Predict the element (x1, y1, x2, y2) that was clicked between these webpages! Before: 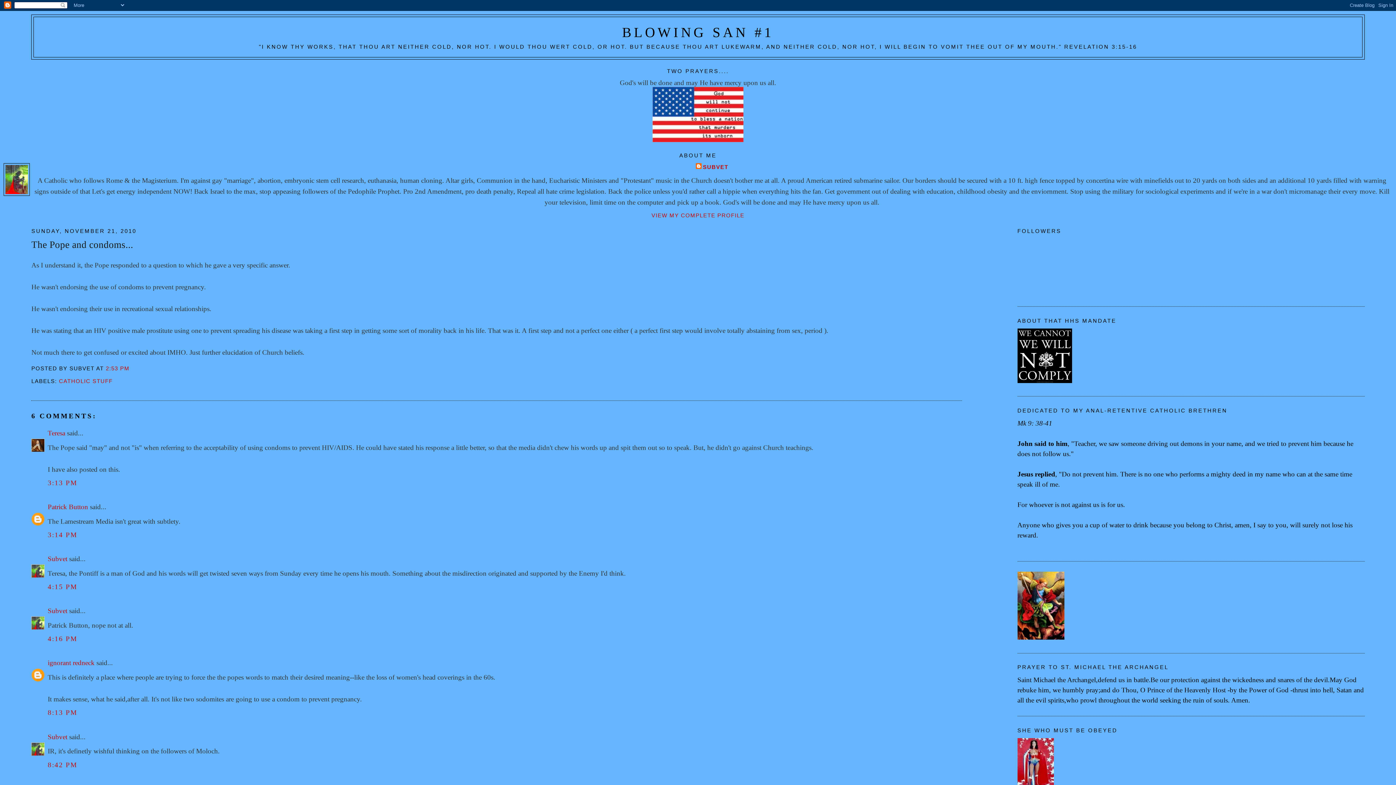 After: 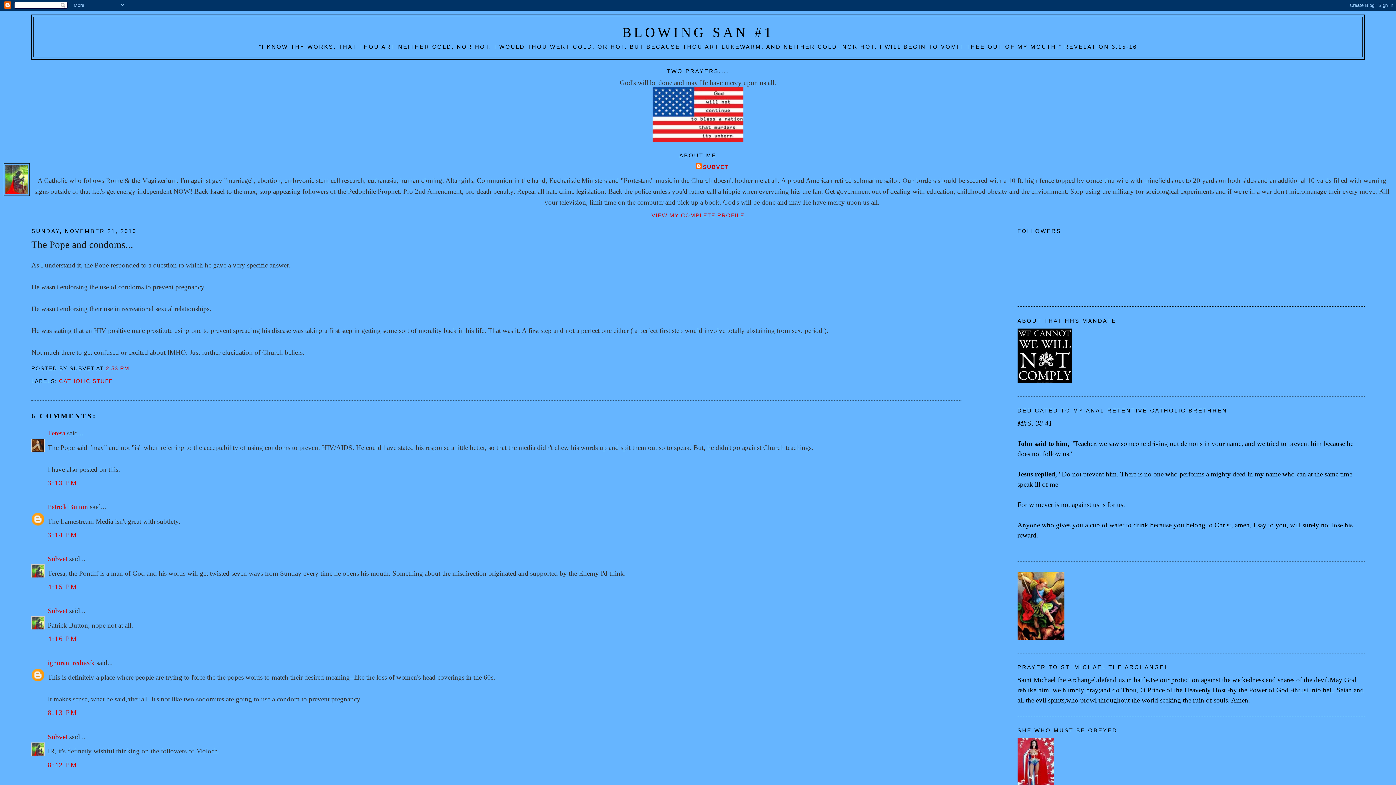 Action: bbox: (105, 365, 129, 371) label: 2:53 PM